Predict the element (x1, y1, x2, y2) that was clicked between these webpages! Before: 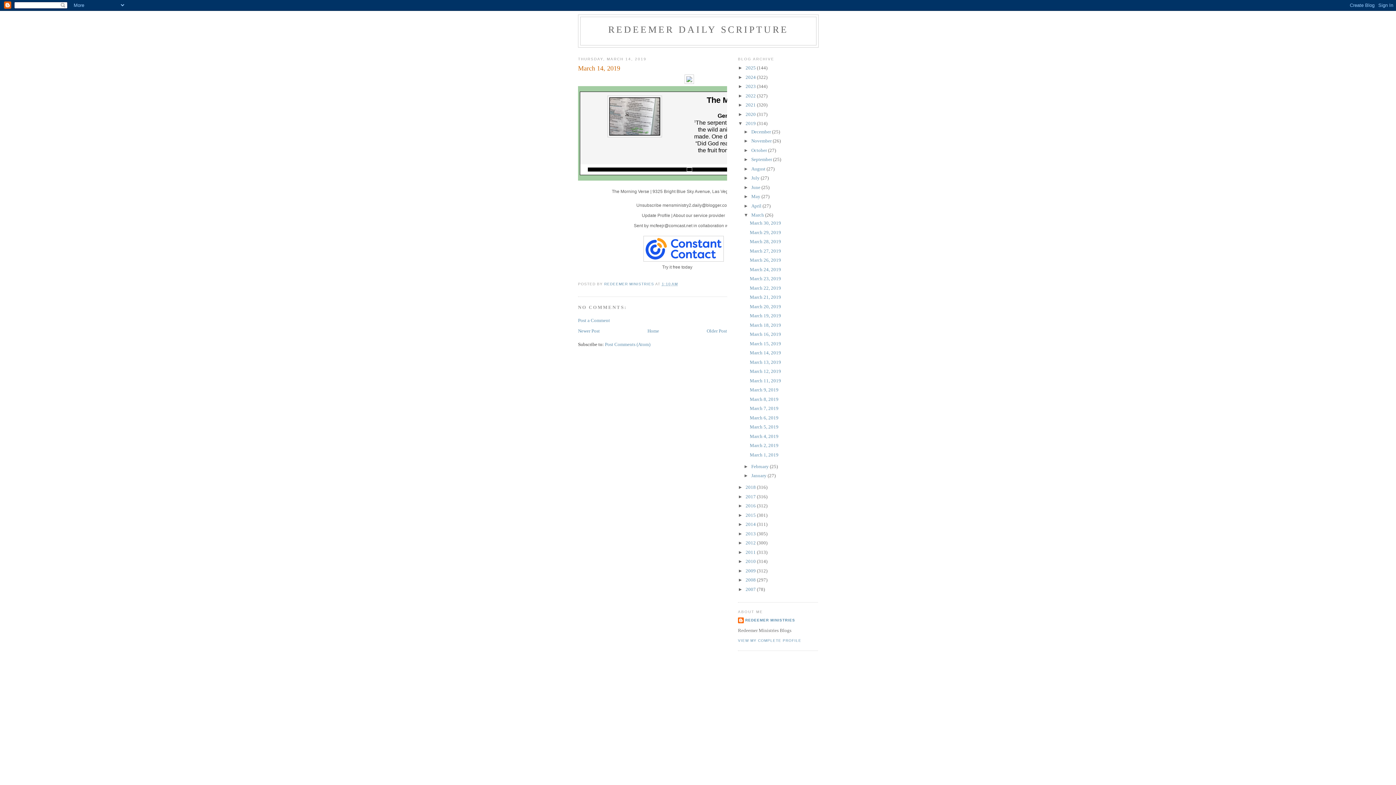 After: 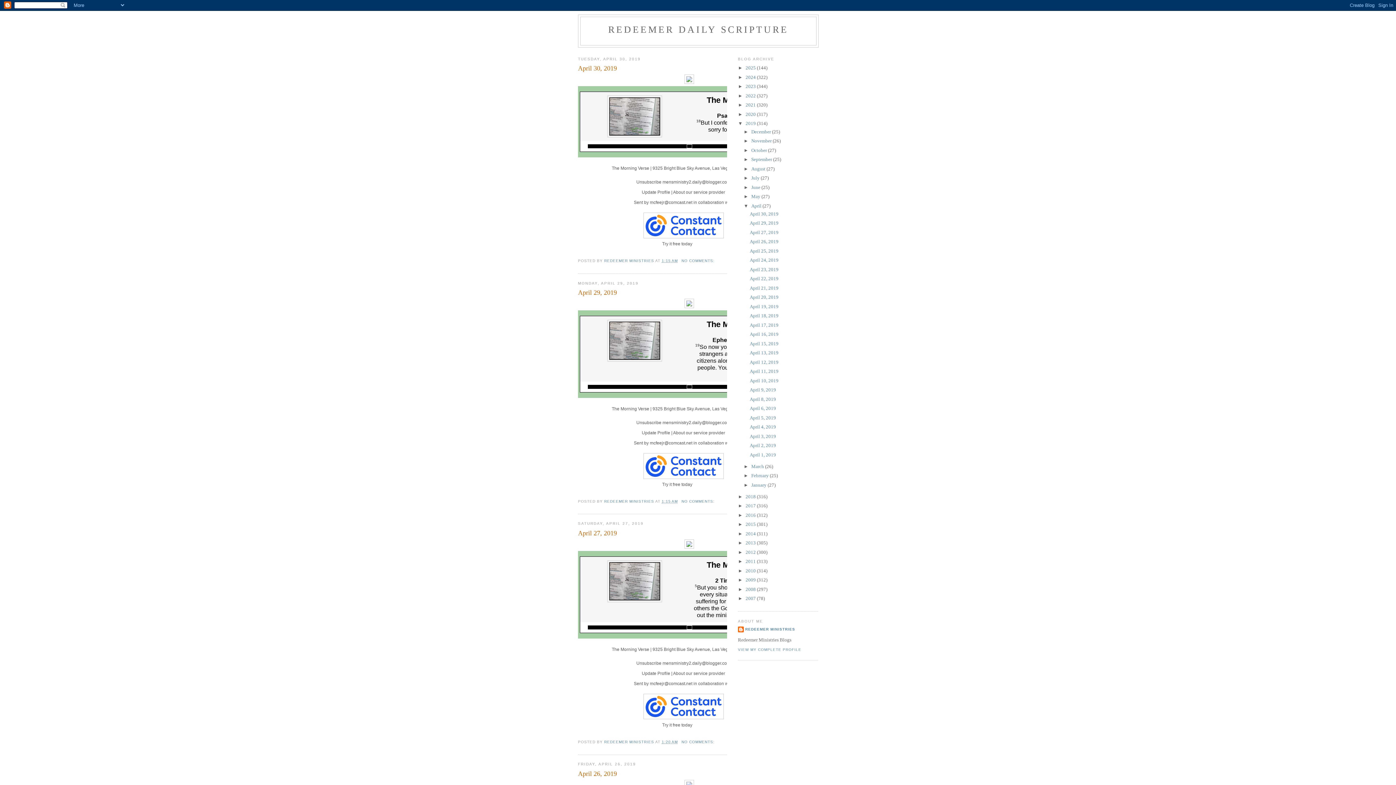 Action: bbox: (751, 203, 762, 208) label: April 